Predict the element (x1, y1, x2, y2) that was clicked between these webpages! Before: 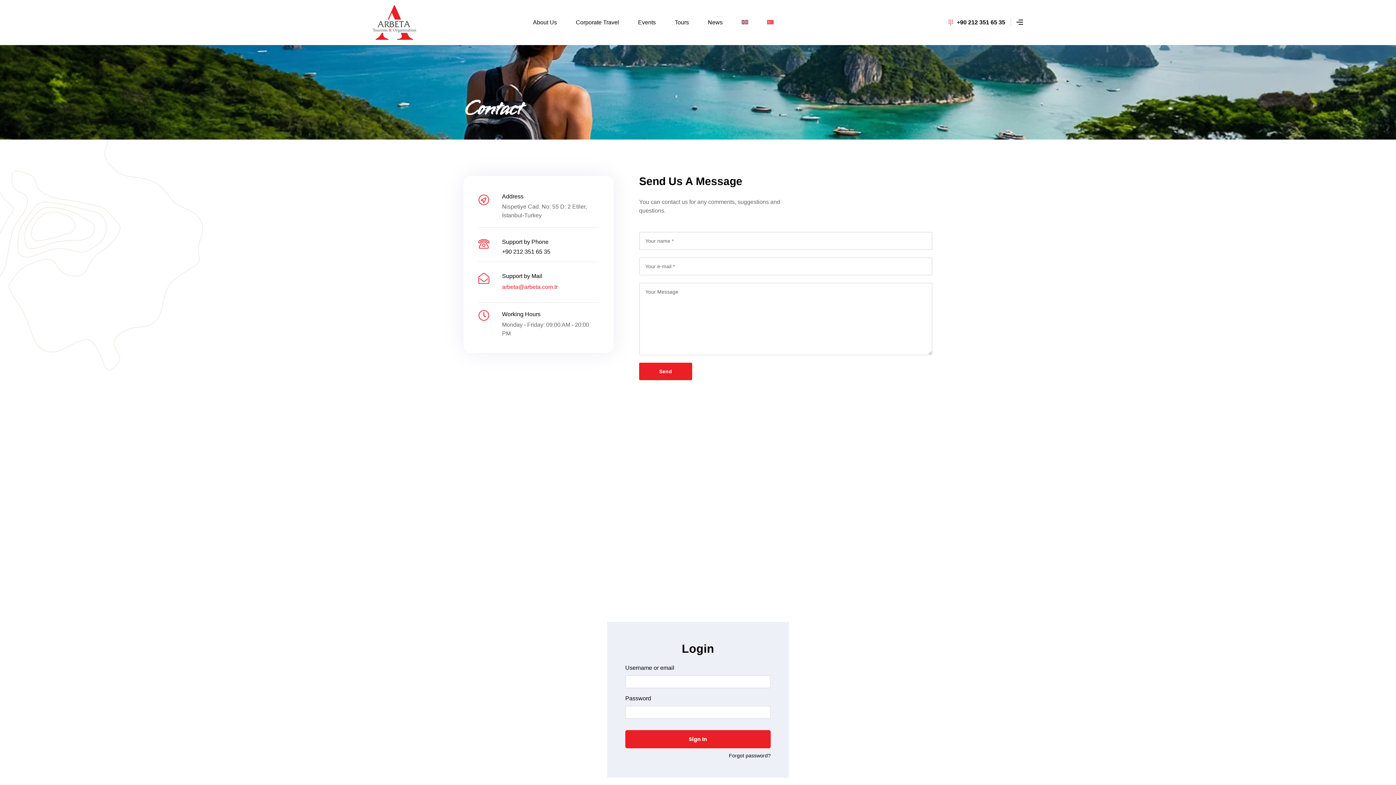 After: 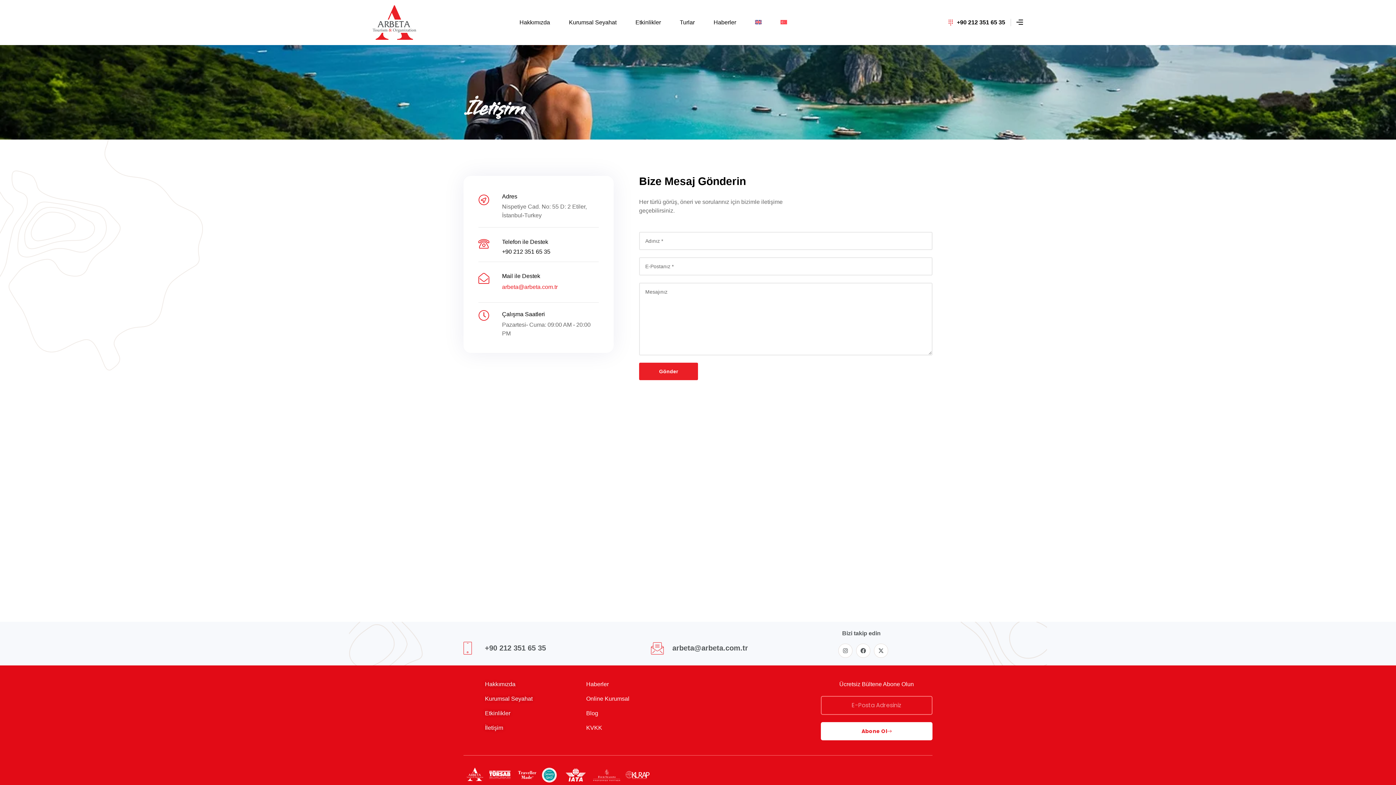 Action: bbox: (758, 9, 782, 35)